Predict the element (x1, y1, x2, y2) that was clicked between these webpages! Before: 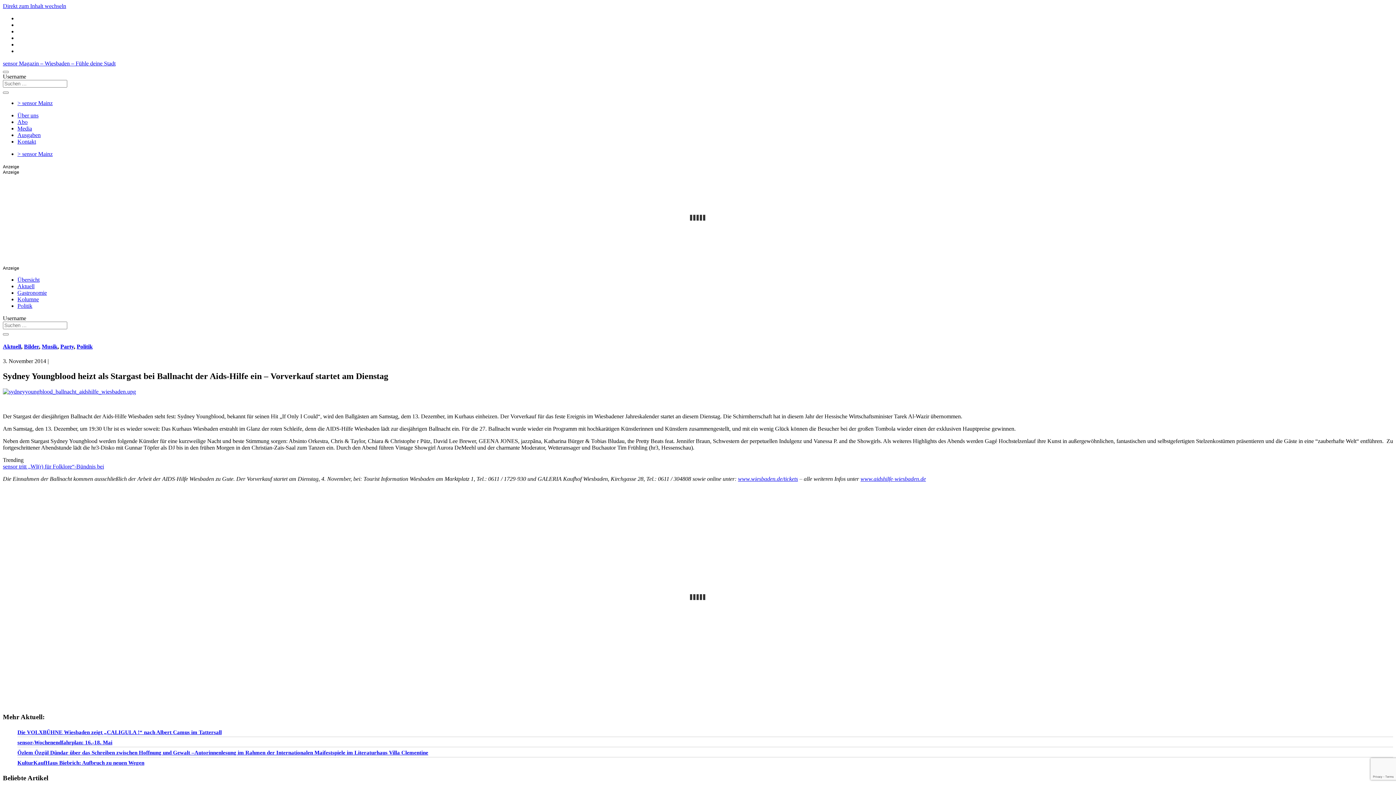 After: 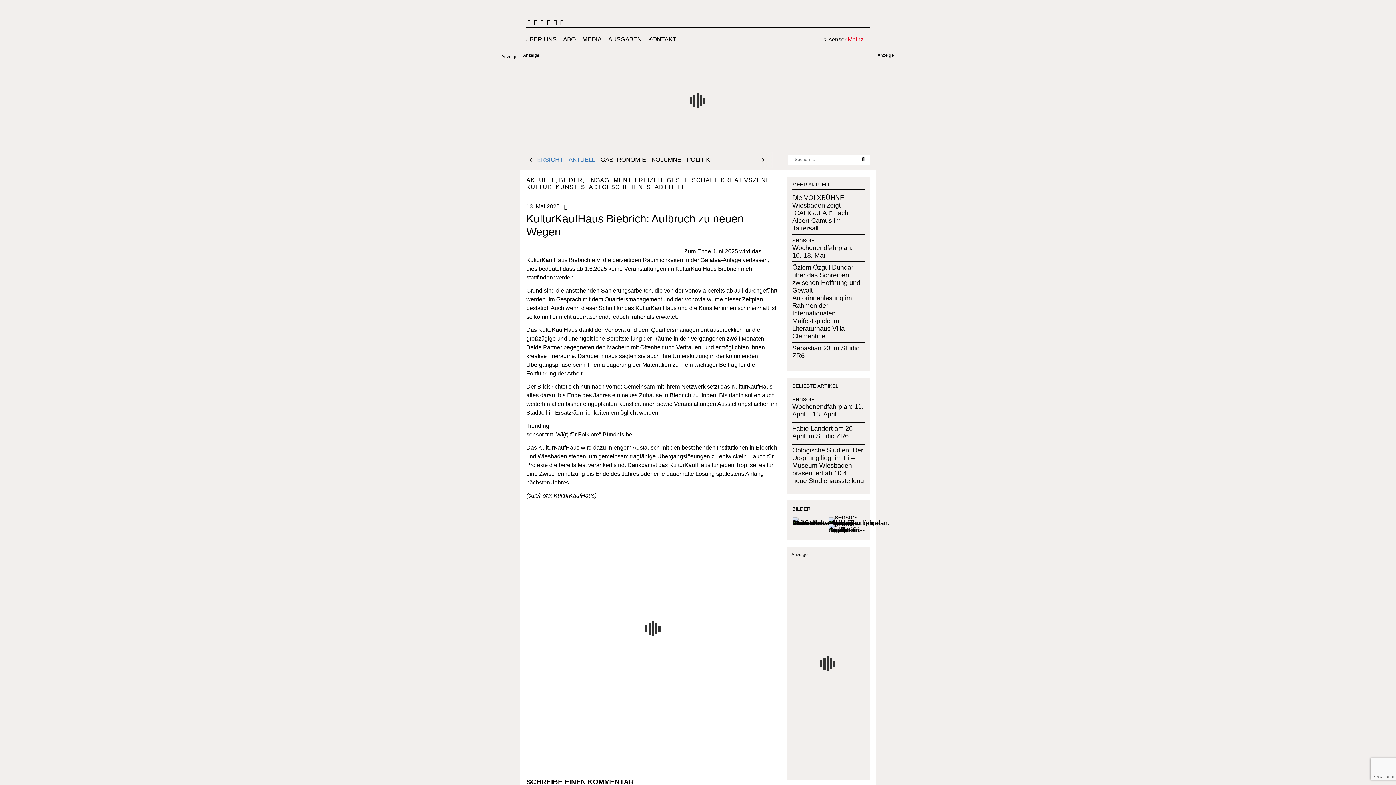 Action: label: KulturKaufHaus Biebrich: Aufbruch zu neuen Wegen bbox: (17, 760, 144, 766)